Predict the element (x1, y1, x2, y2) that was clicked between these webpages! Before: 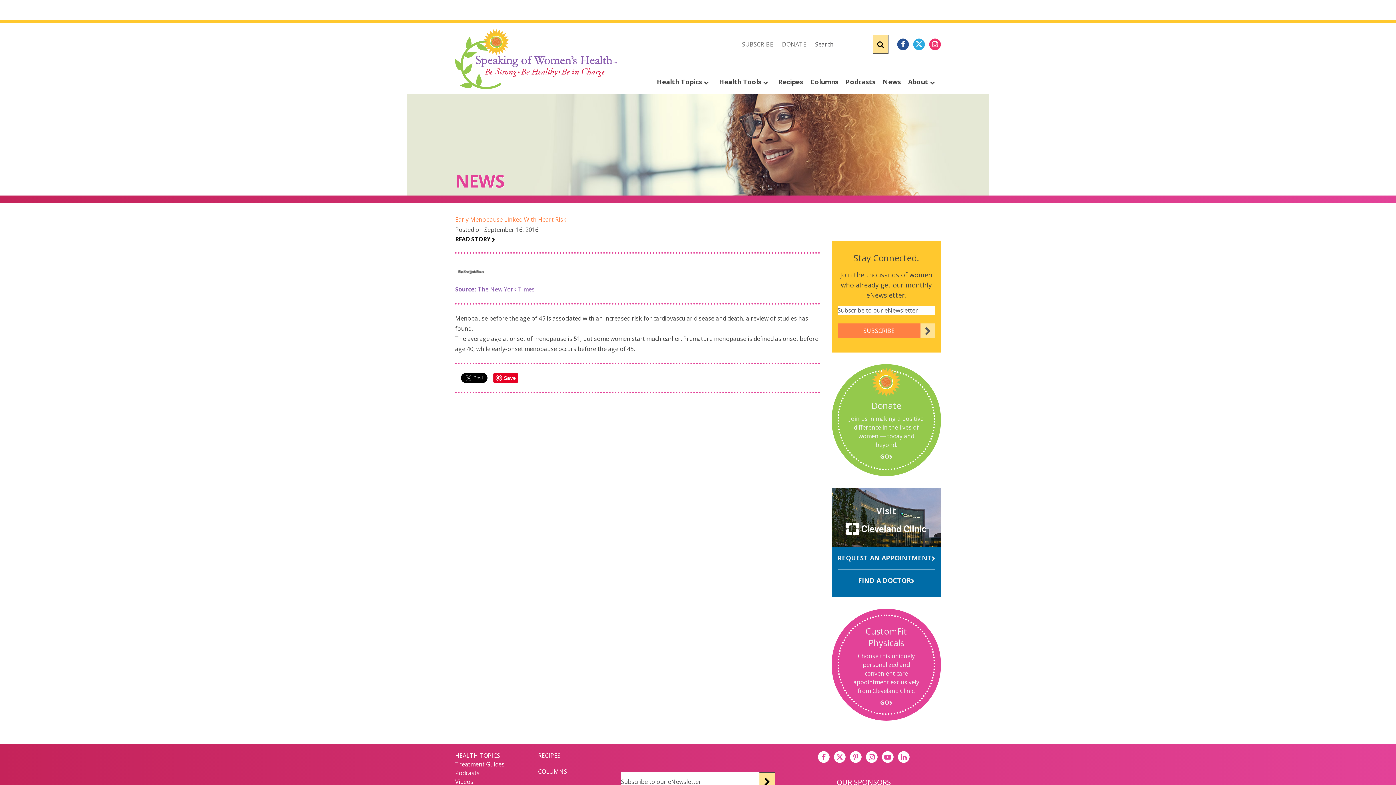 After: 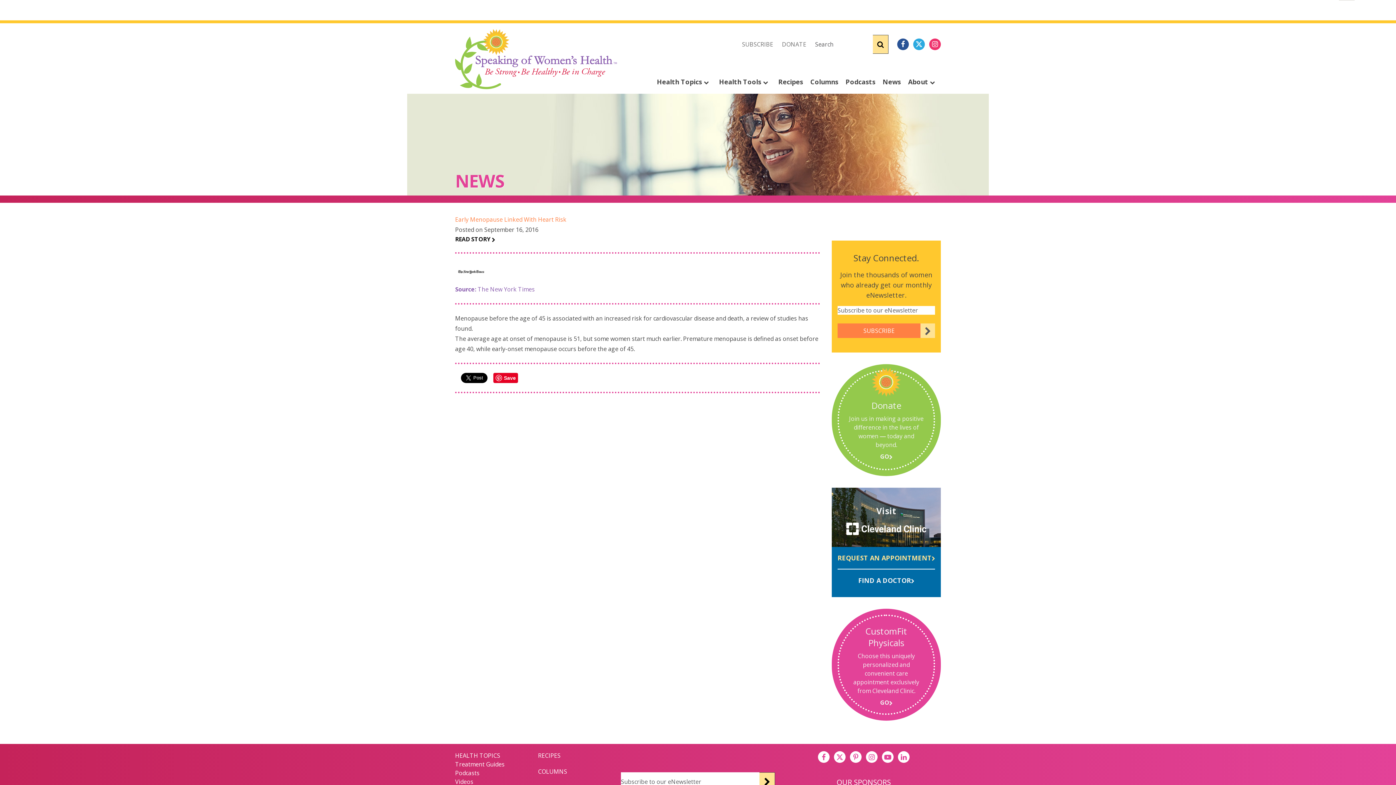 Action: label: REQUEST AN APPOINTMENT bbox: (837, 553, 935, 562)